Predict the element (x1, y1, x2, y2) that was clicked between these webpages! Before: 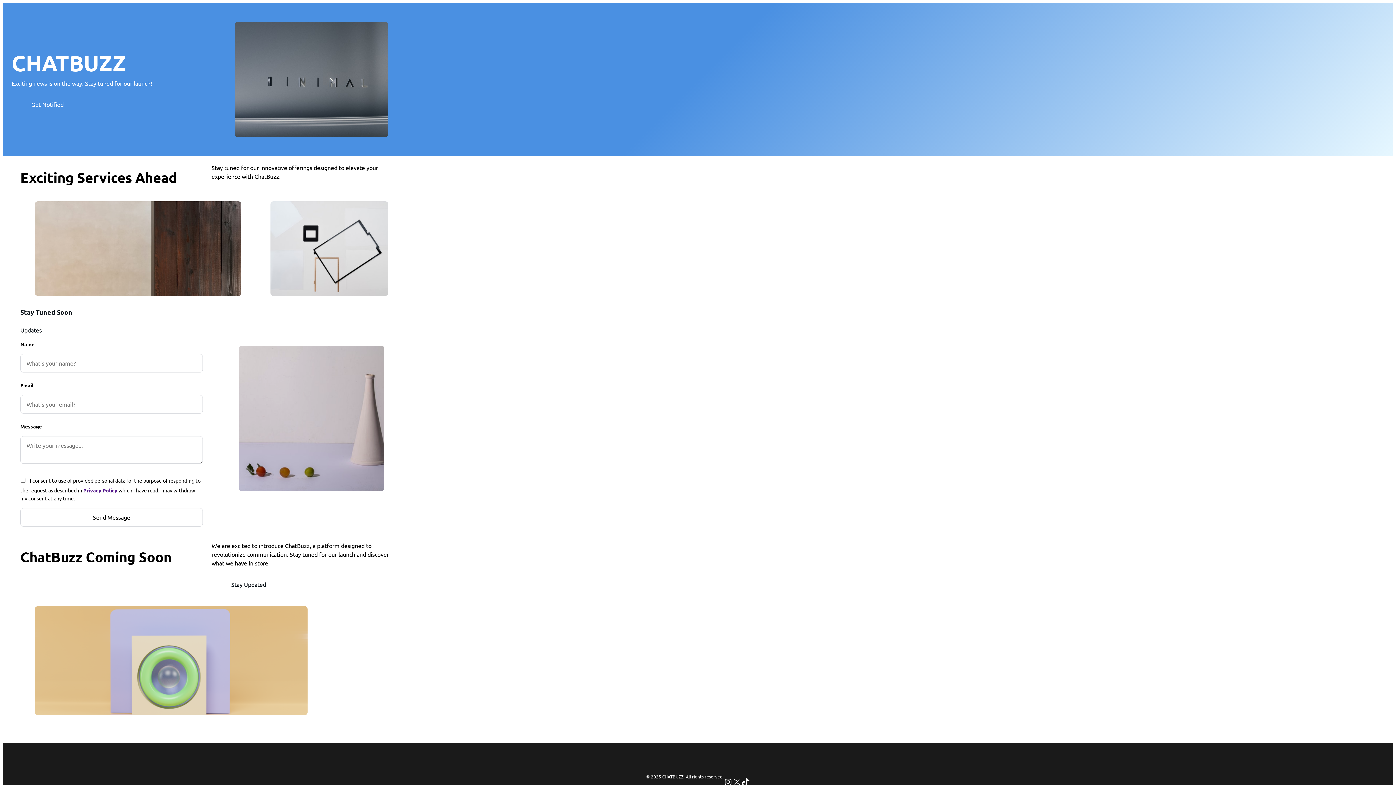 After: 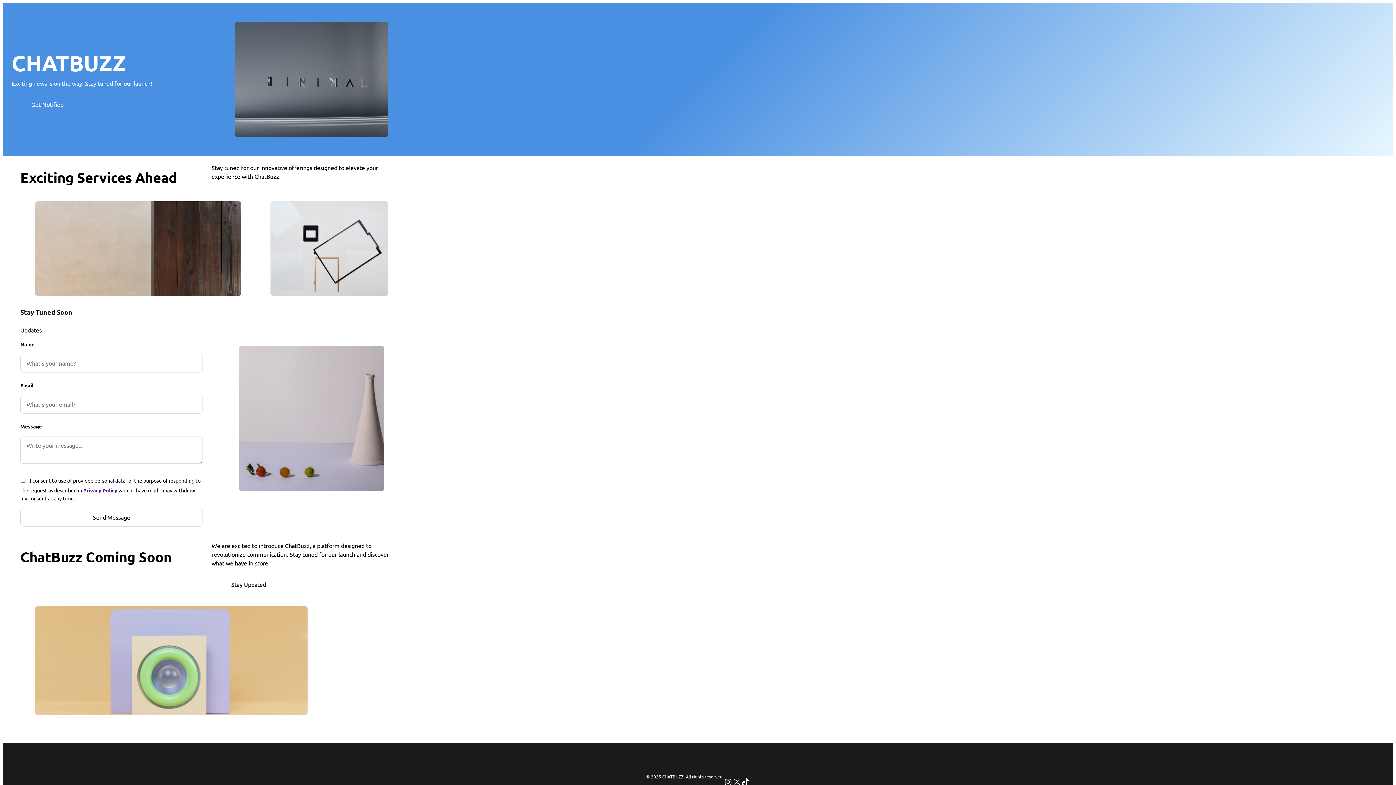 Action: label: Stay Updated bbox: (211, 576, 285, 592)